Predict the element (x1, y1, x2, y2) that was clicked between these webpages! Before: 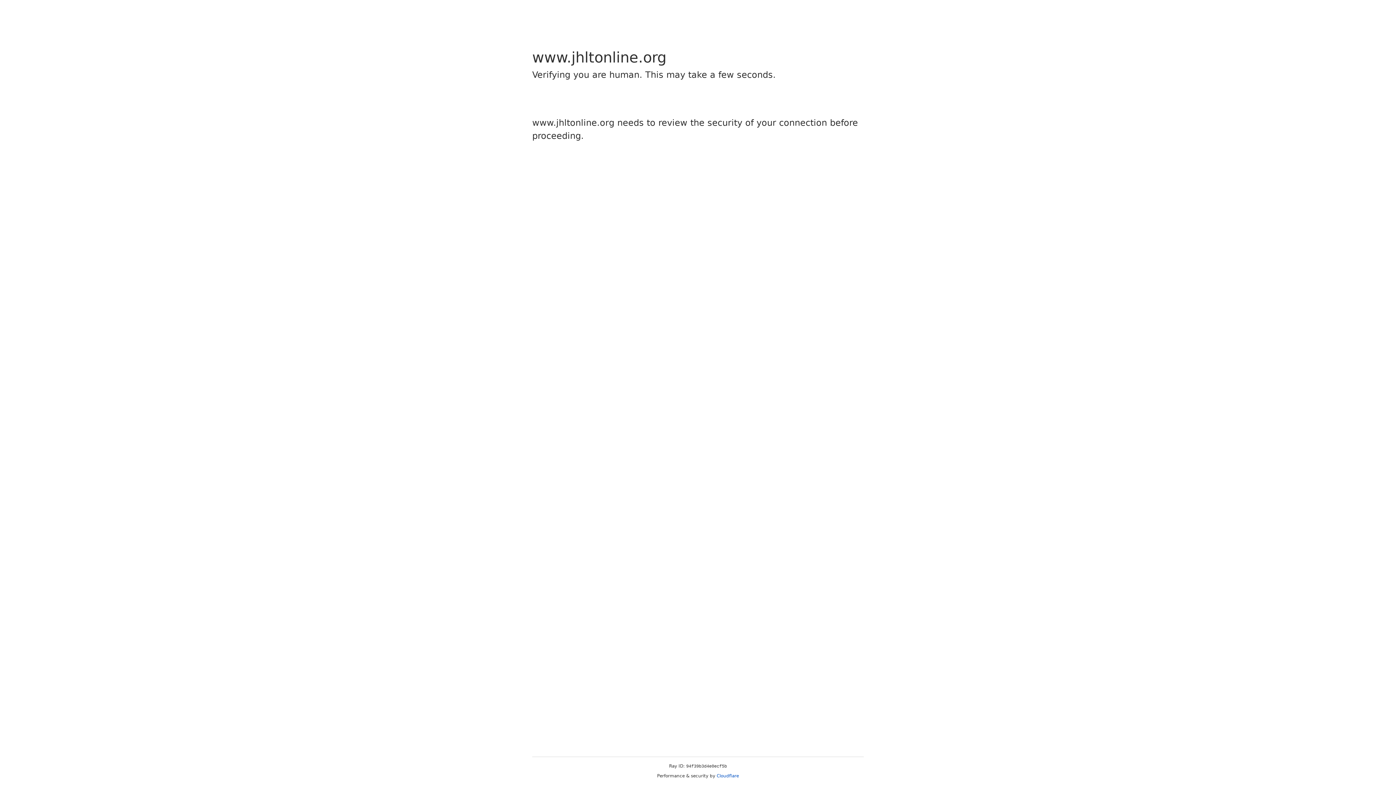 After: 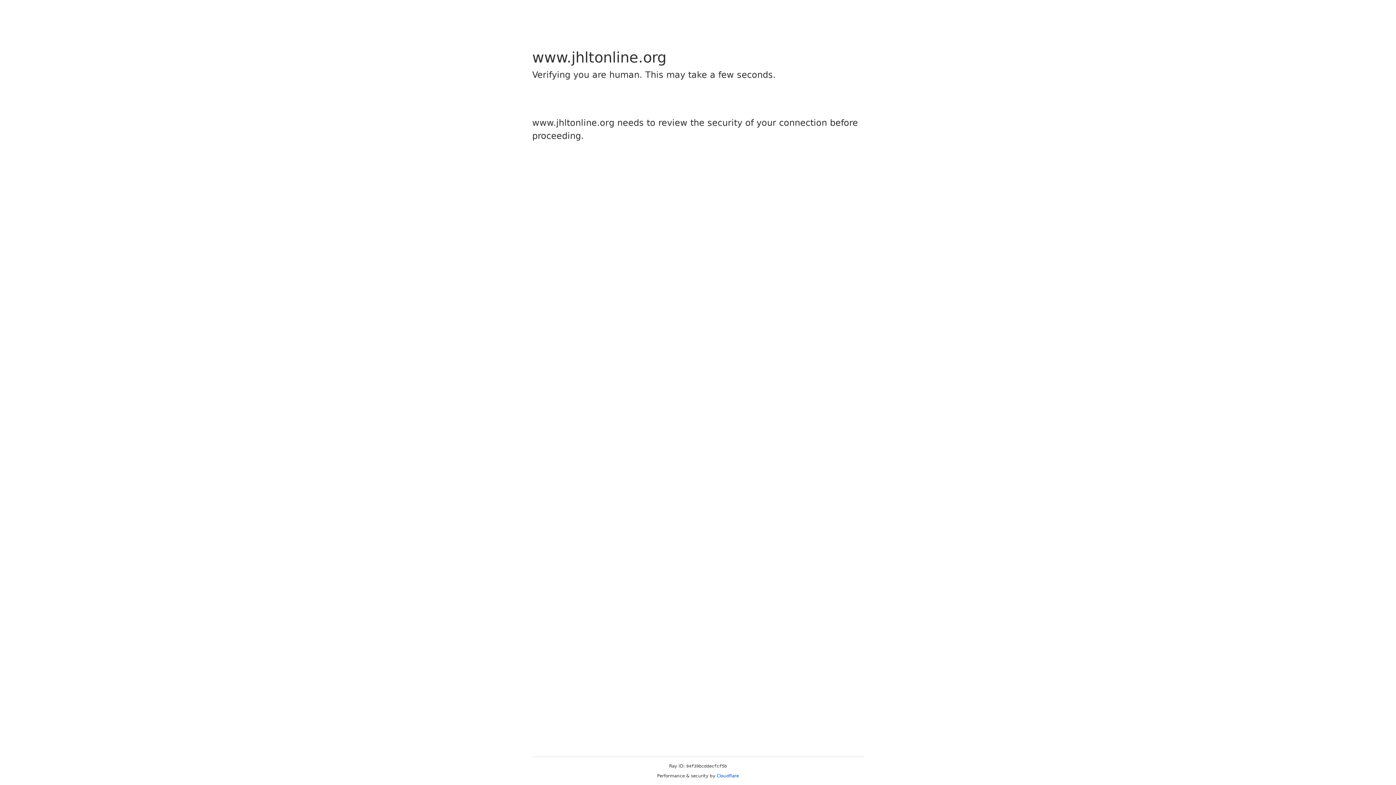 Action: bbox: (716, 773, 739, 778) label: Cloudflare